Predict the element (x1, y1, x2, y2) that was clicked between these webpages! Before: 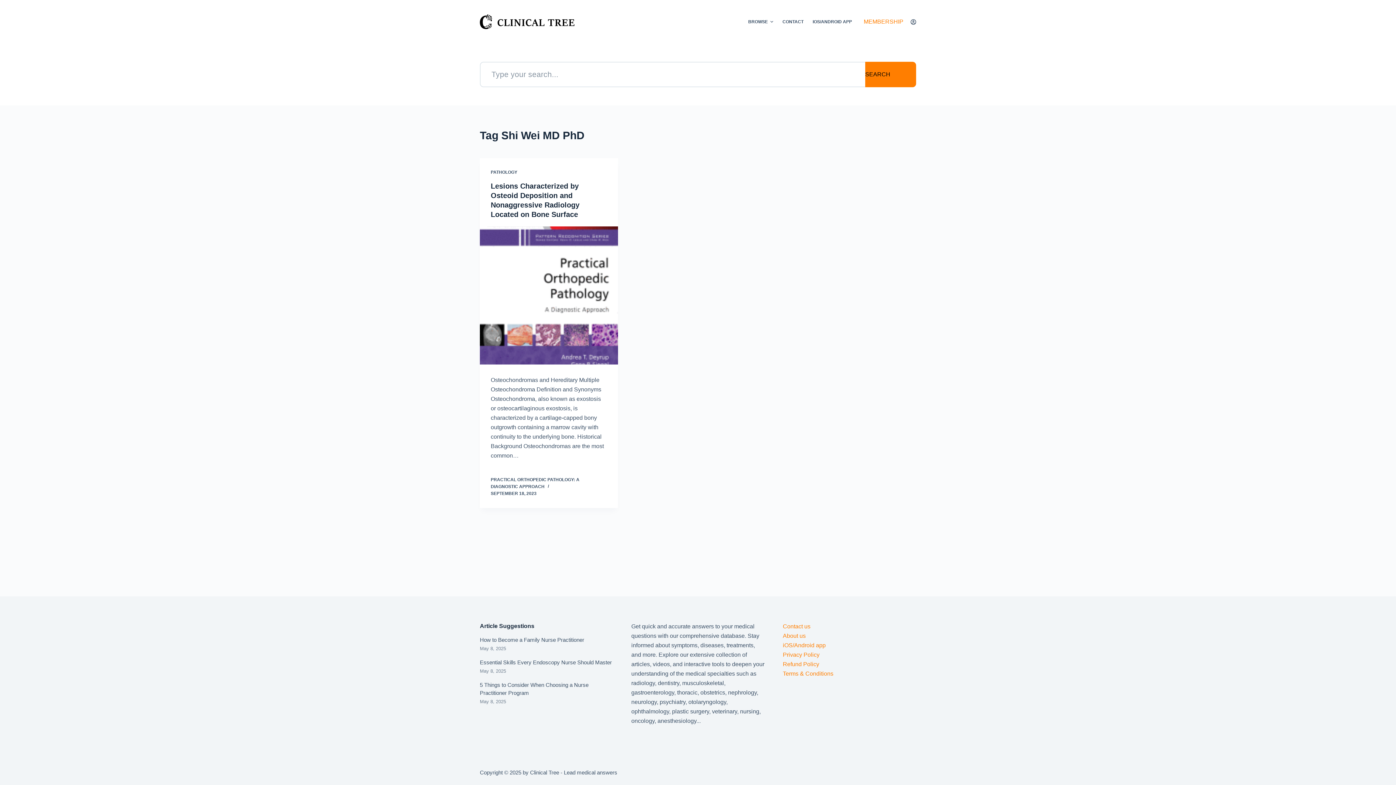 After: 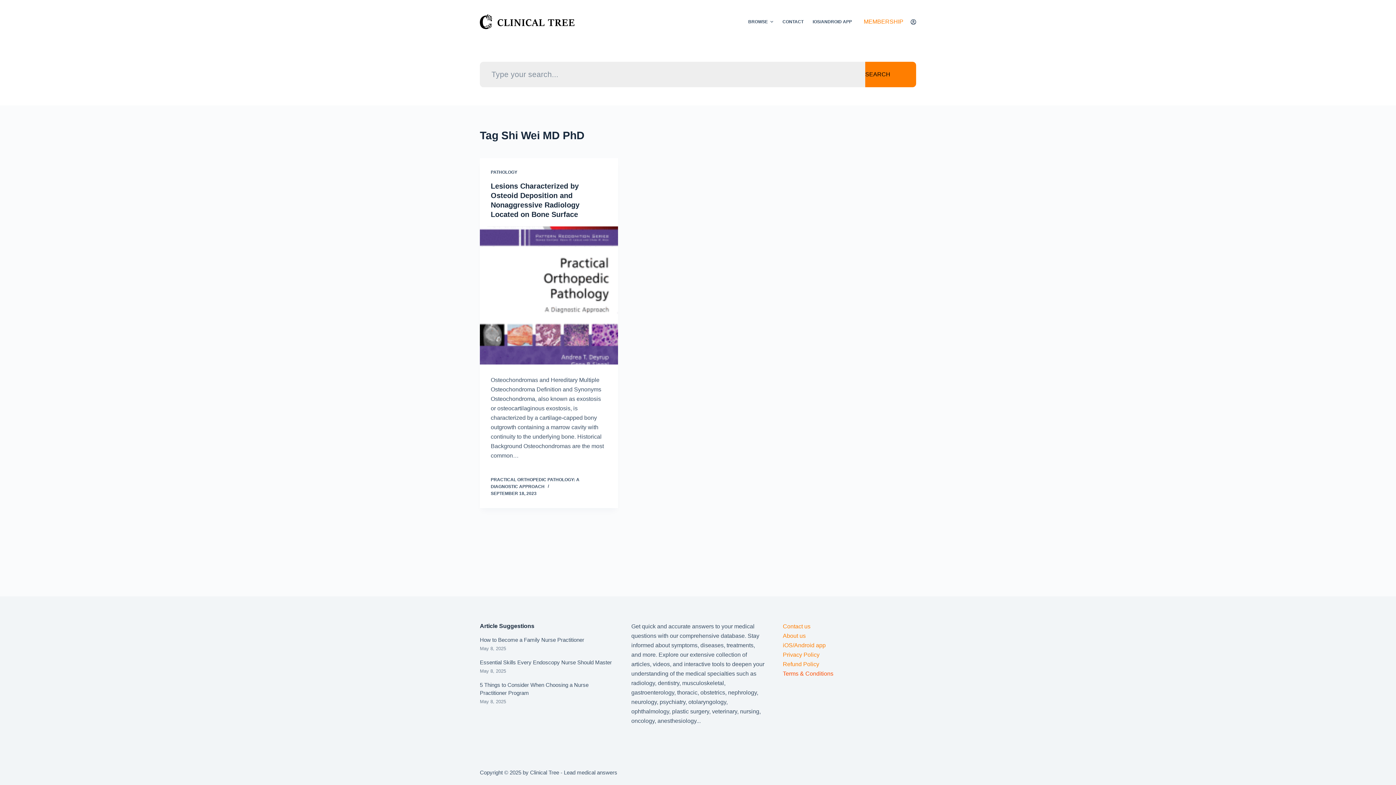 Action: bbox: (783, 670, 833, 677) label: Terms & Conditions